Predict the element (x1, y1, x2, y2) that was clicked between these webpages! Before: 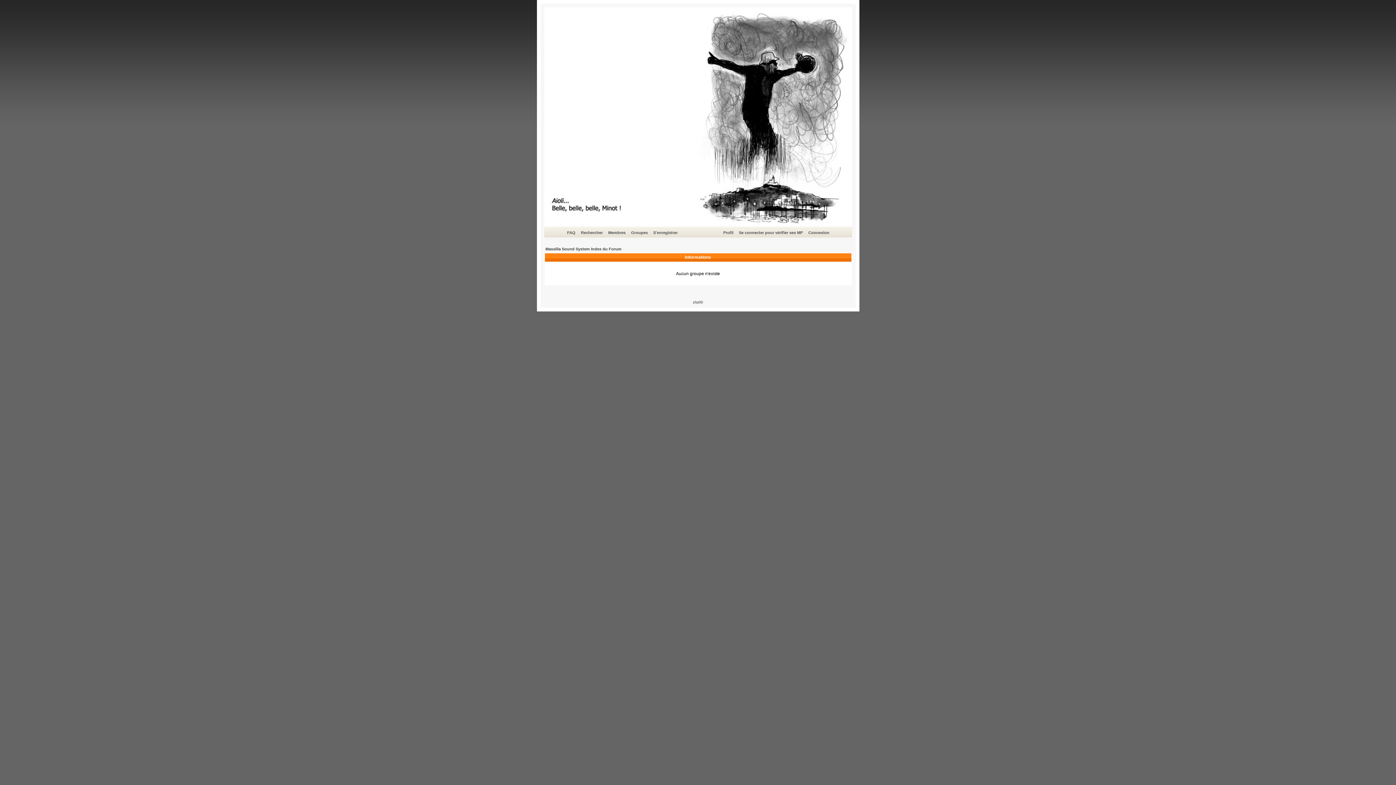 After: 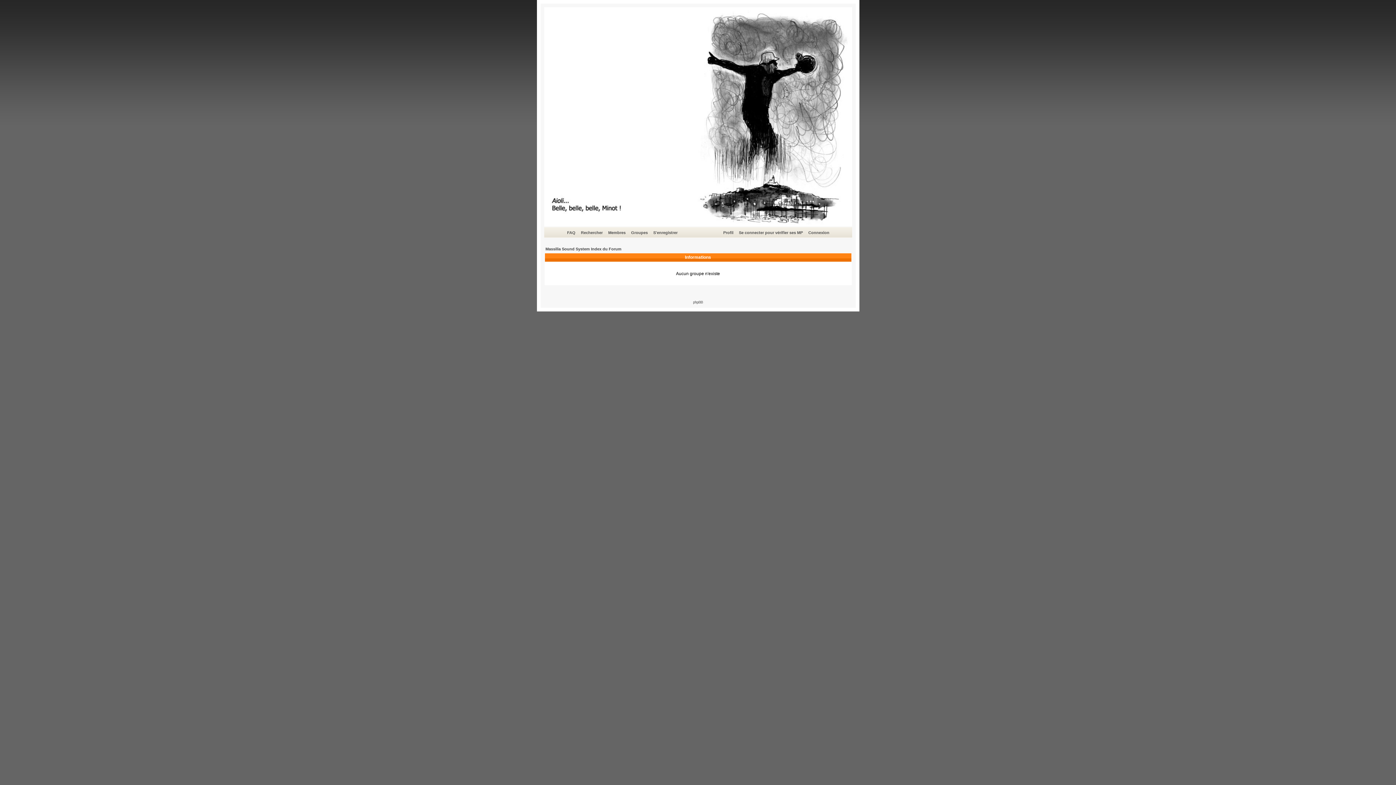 Action: label: Groupes bbox: (630, 229, 649, 236)